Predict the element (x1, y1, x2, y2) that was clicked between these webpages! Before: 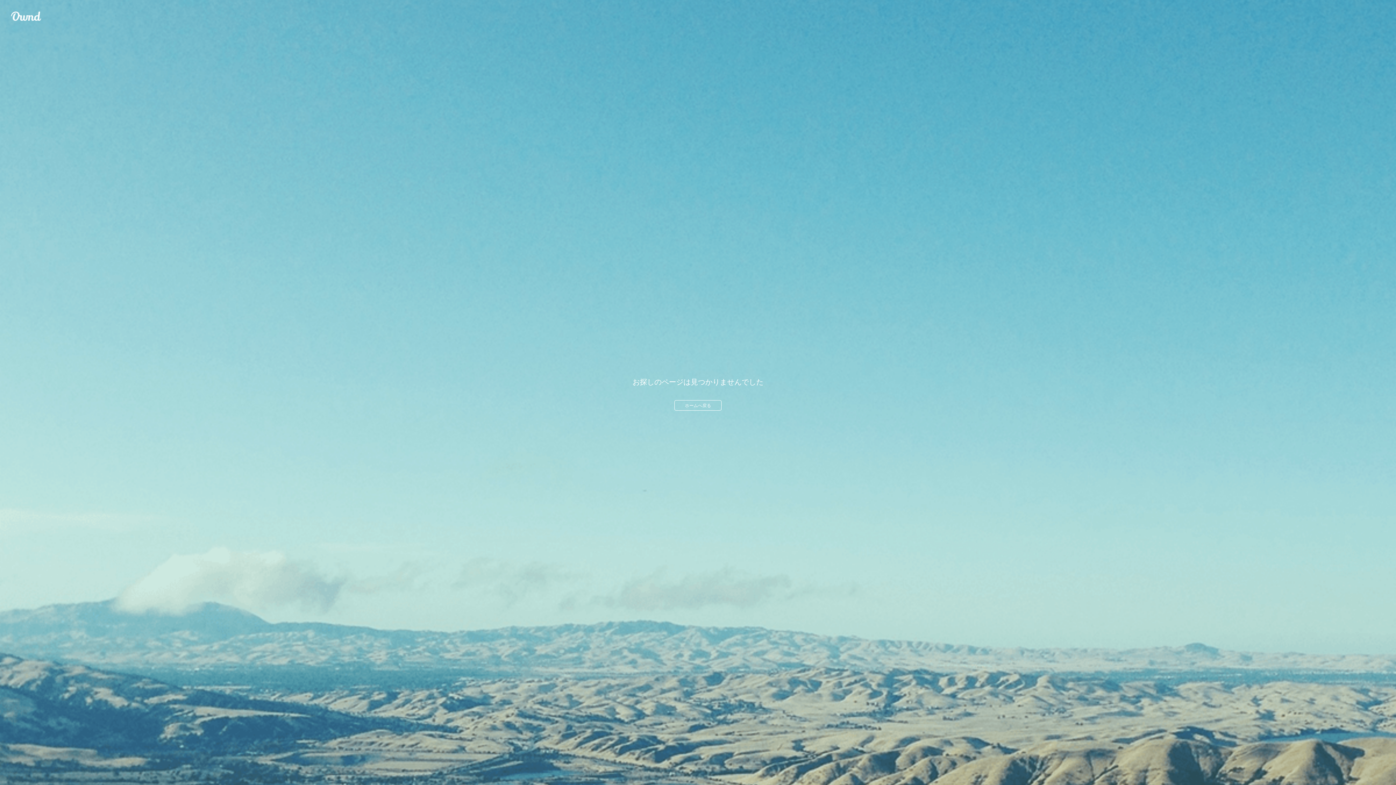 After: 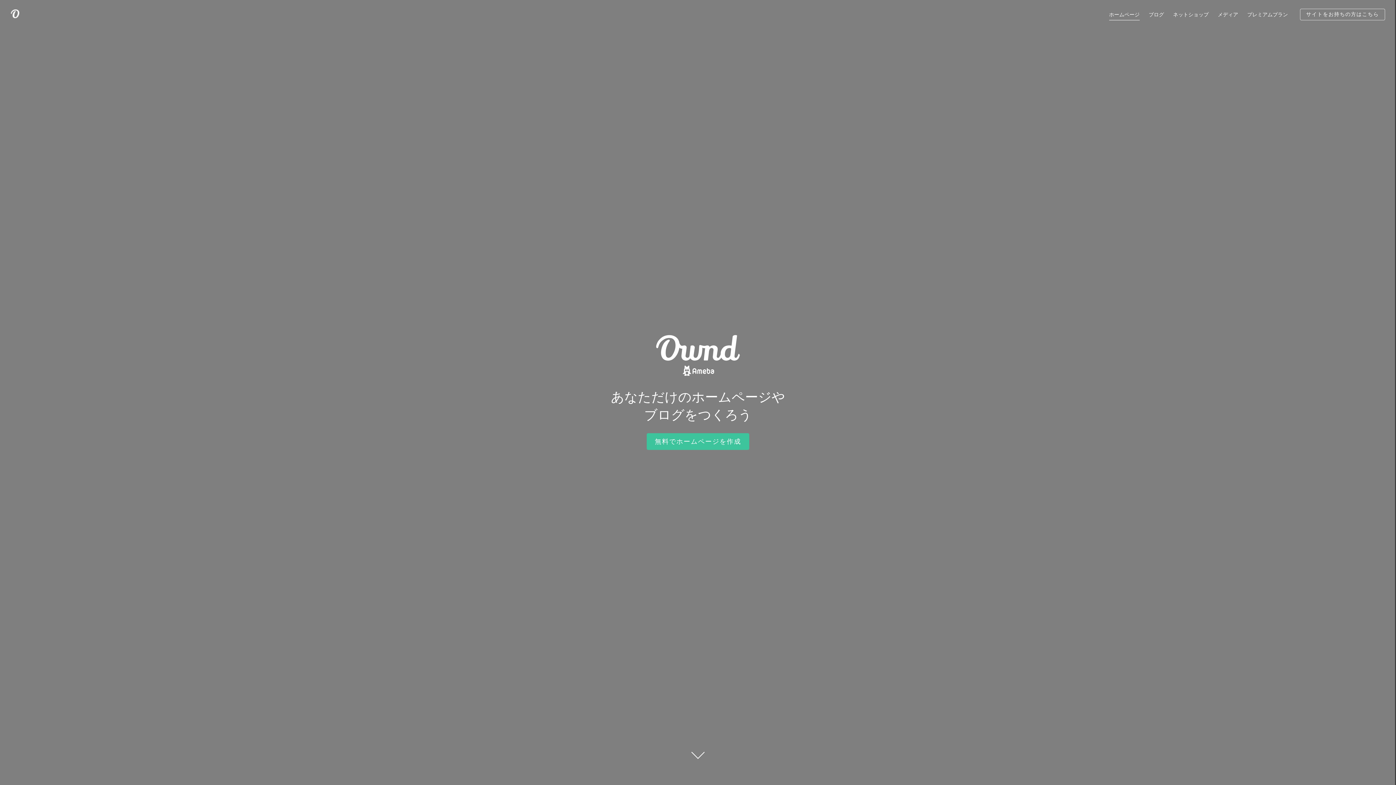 Action: bbox: (10, 10, 41, 21) label: Ameba Ownd